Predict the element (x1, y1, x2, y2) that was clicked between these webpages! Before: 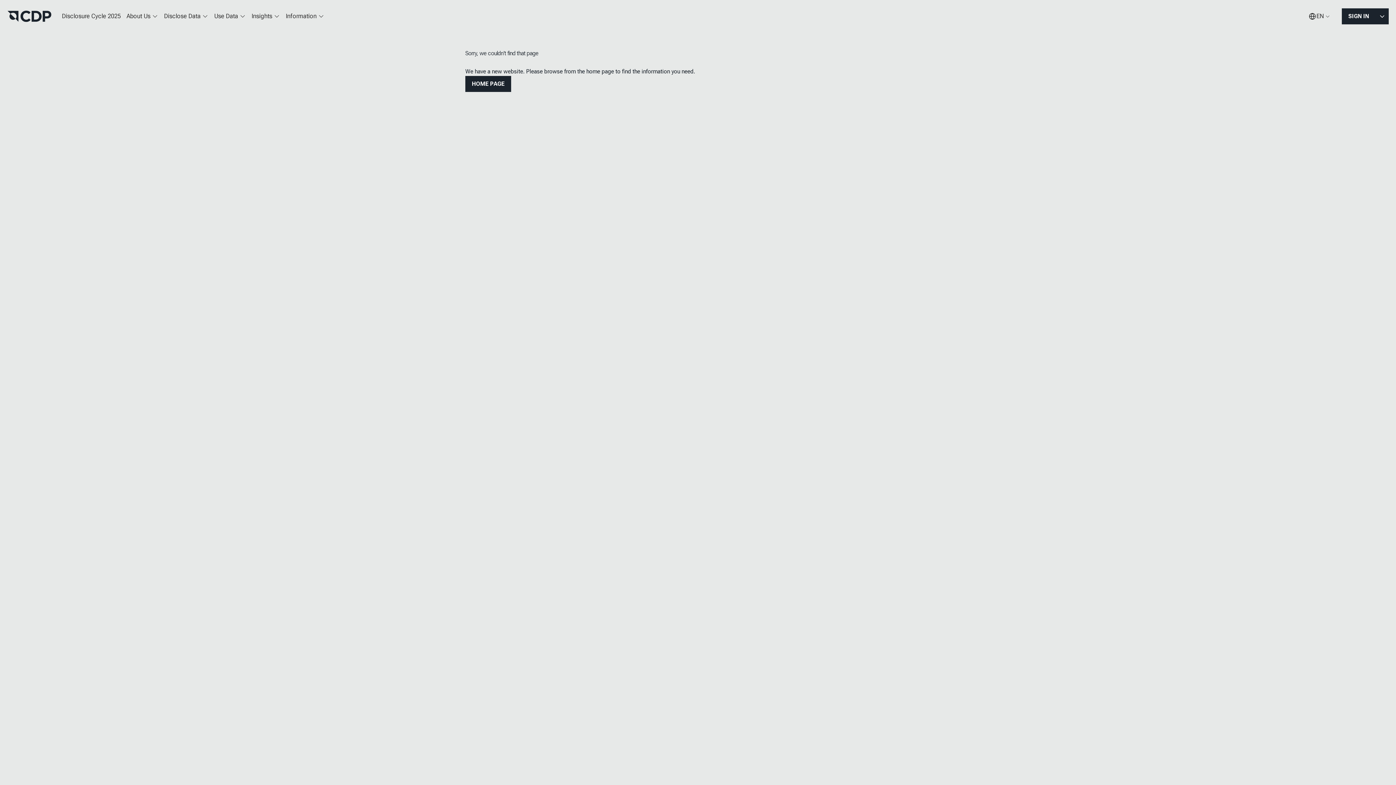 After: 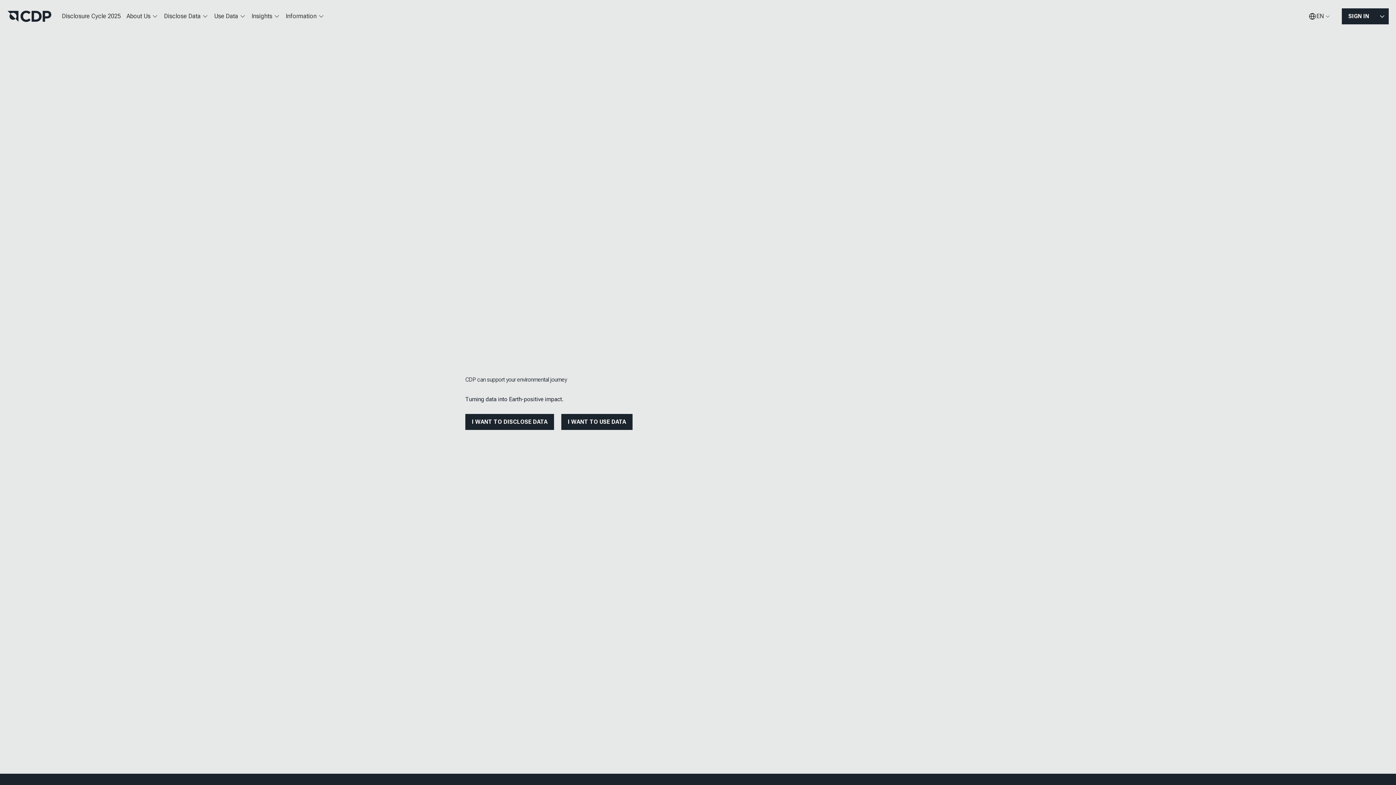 Action: label: HOME PAGE bbox: (465, 76, 511, 92)